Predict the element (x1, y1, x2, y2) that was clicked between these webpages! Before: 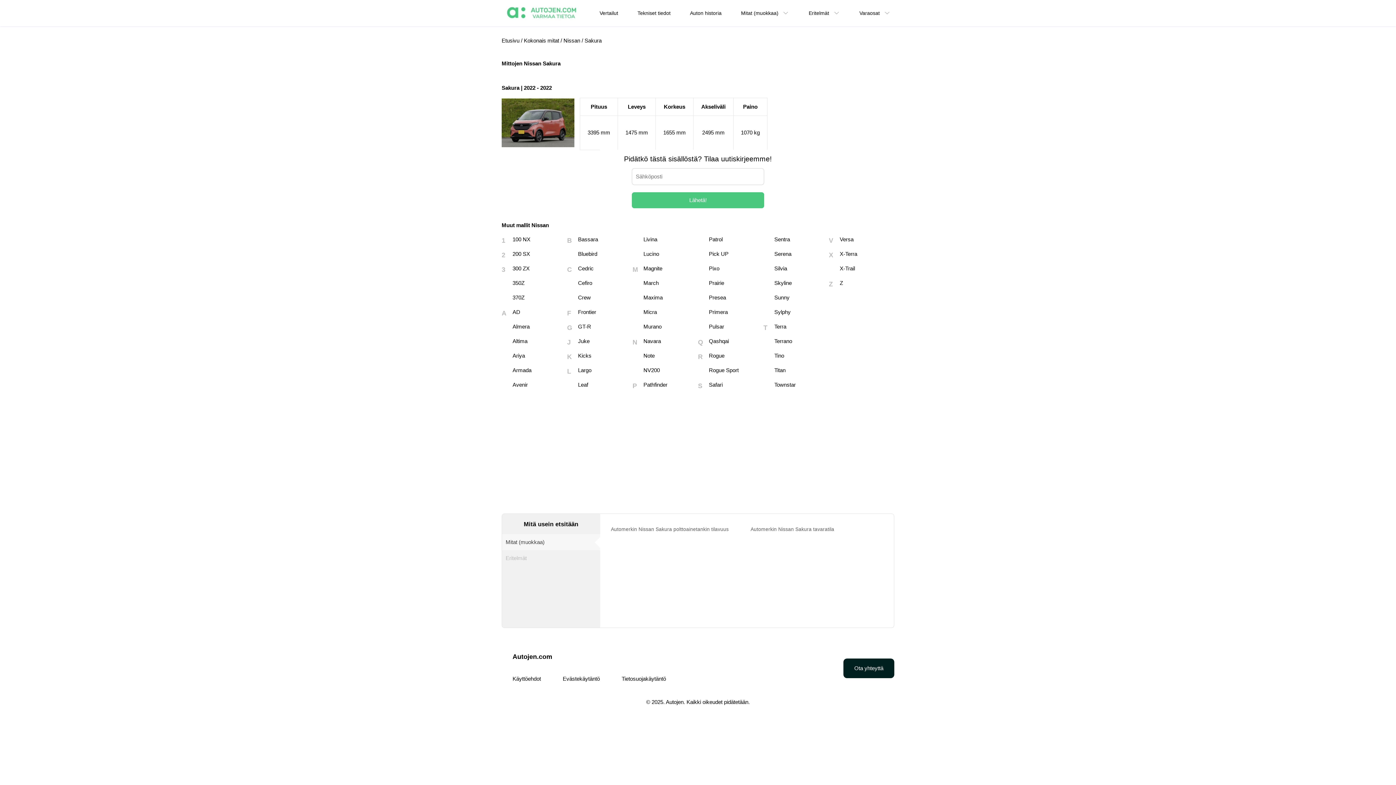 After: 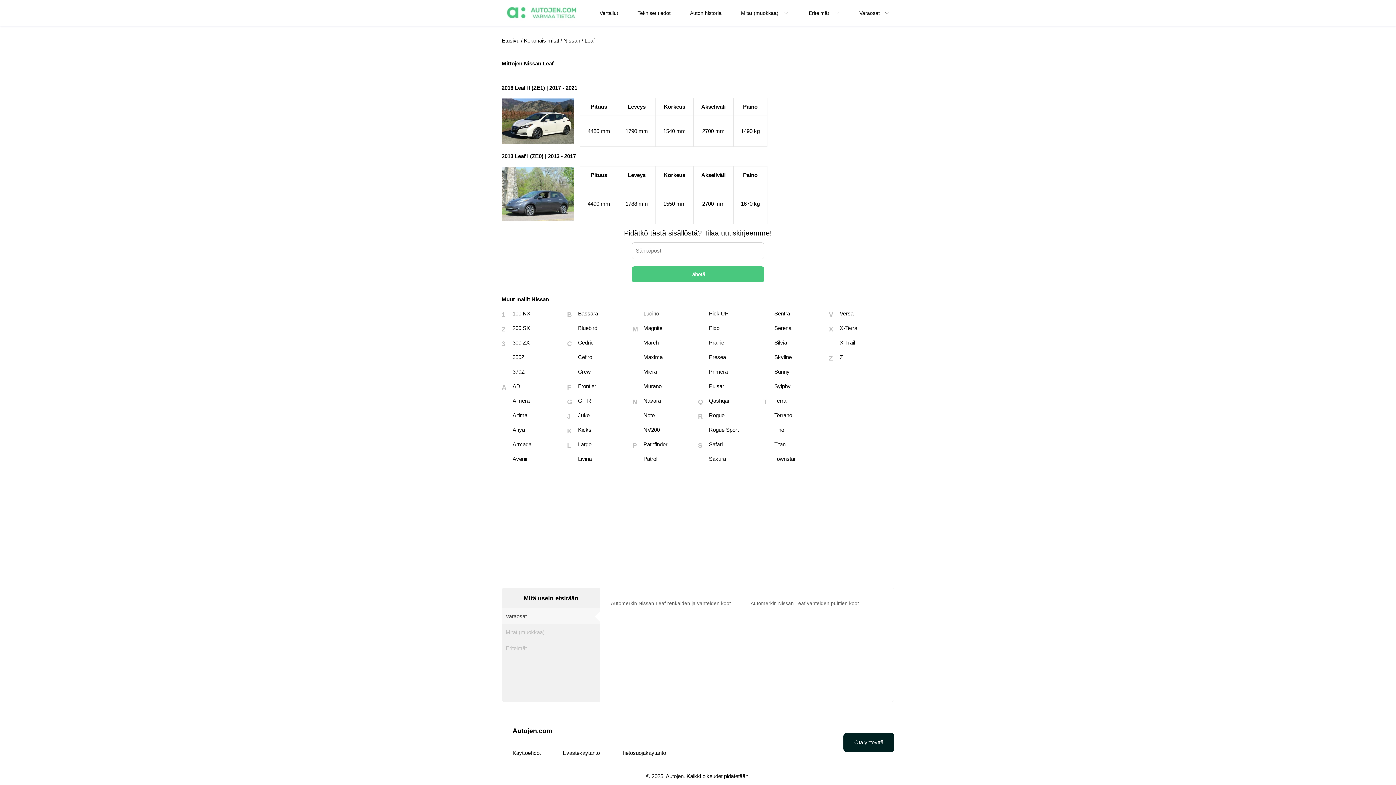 Action: bbox: (578, 381, 588, 388) label: Leaf